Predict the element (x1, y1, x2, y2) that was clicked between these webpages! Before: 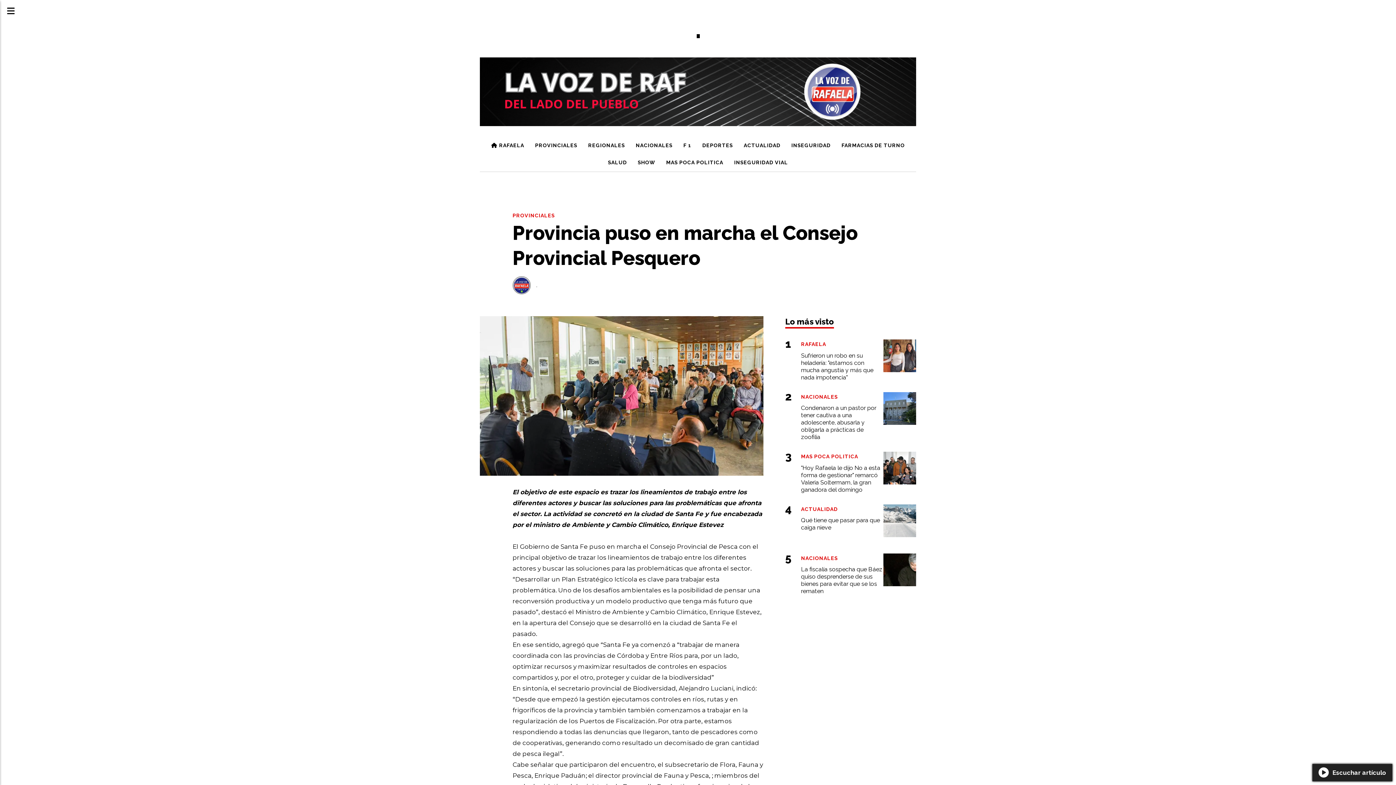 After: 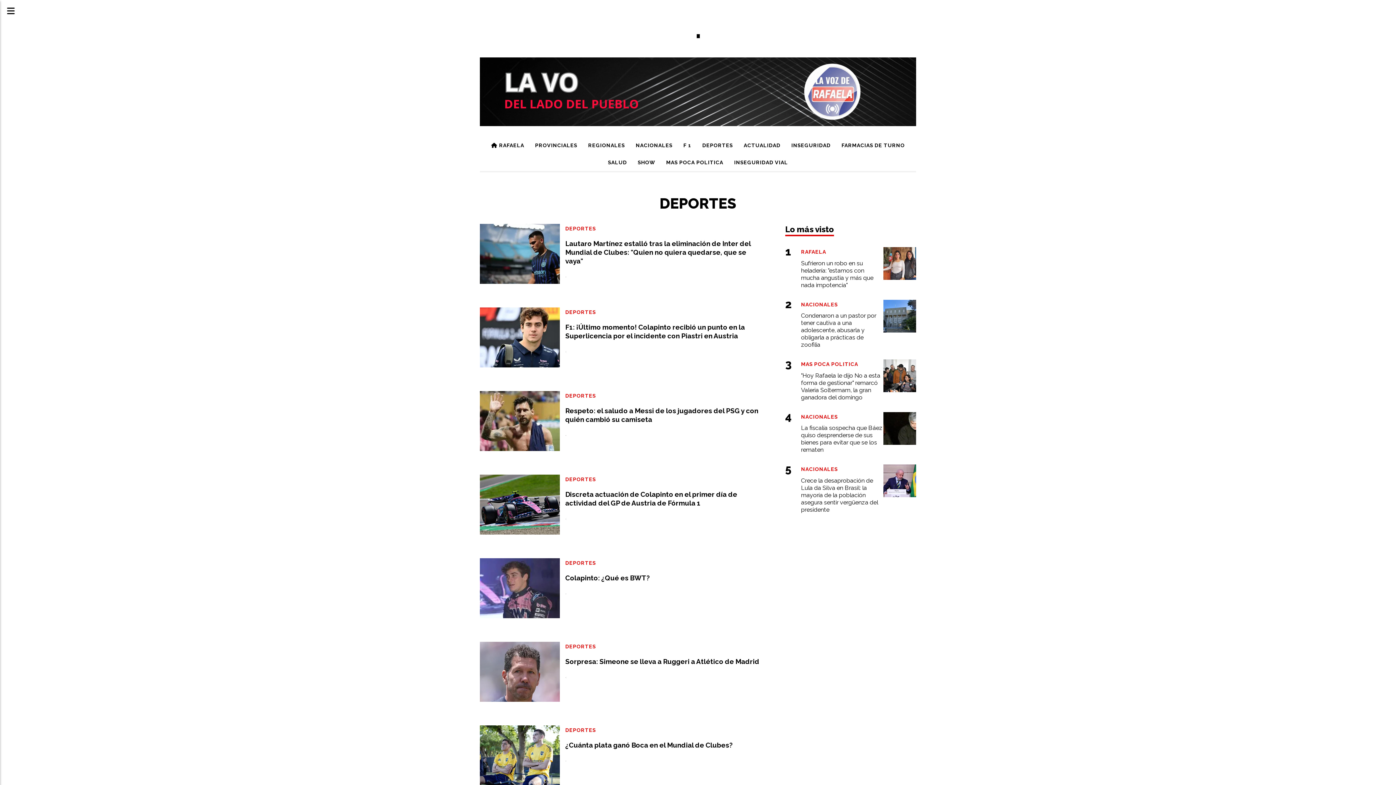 Action: bbox: (697, 137, 738, 154) label: DEPORTES